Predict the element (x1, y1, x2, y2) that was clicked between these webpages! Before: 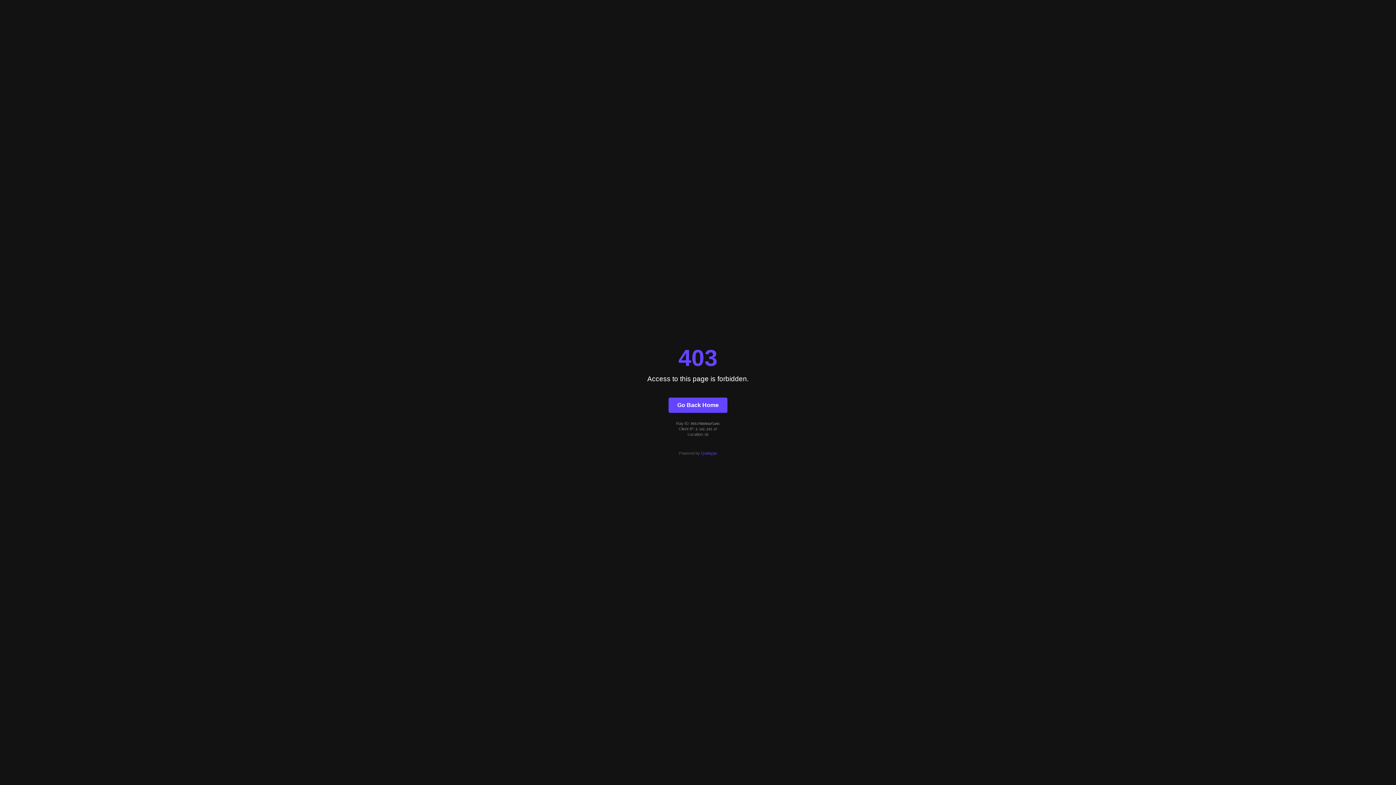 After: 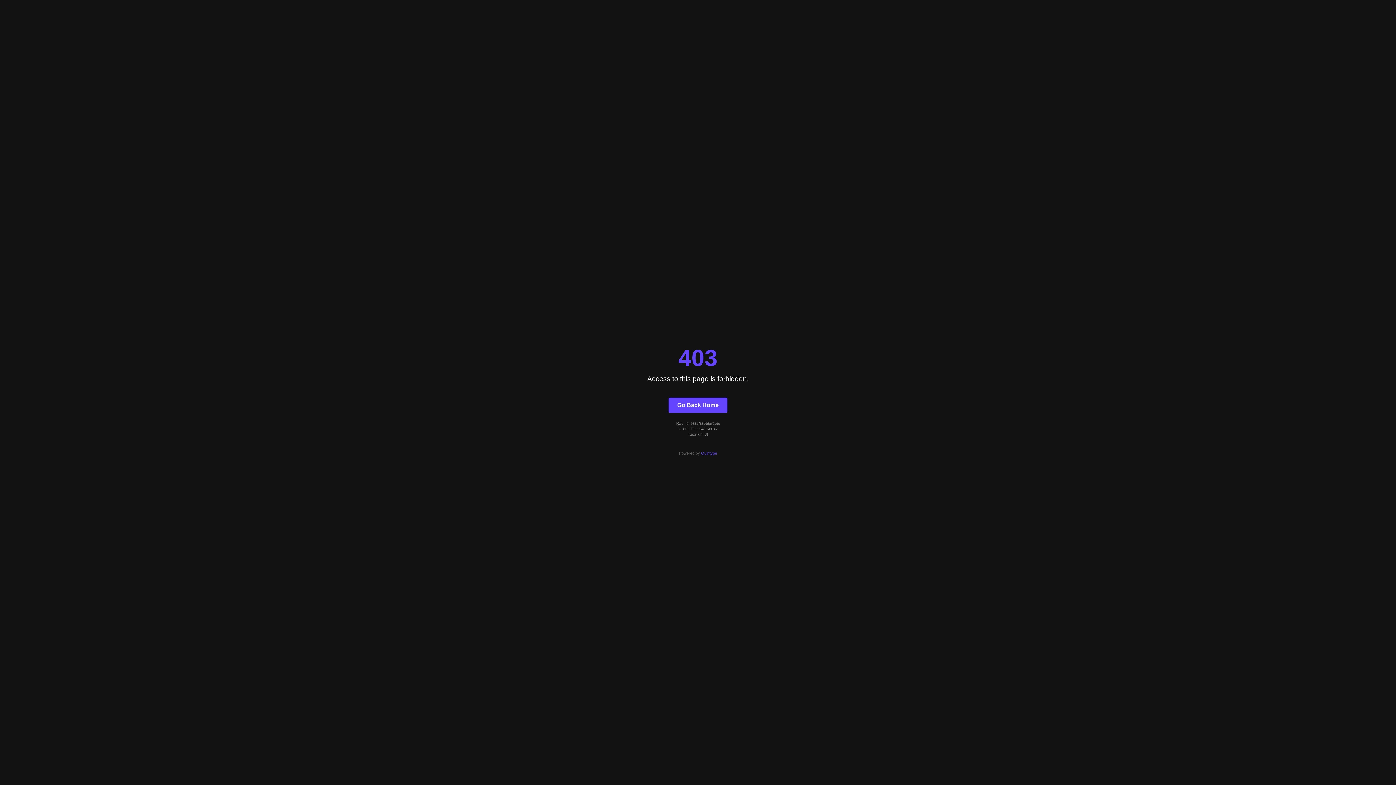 Action: bbox: (701, 451, 717, 455) label: Quintype